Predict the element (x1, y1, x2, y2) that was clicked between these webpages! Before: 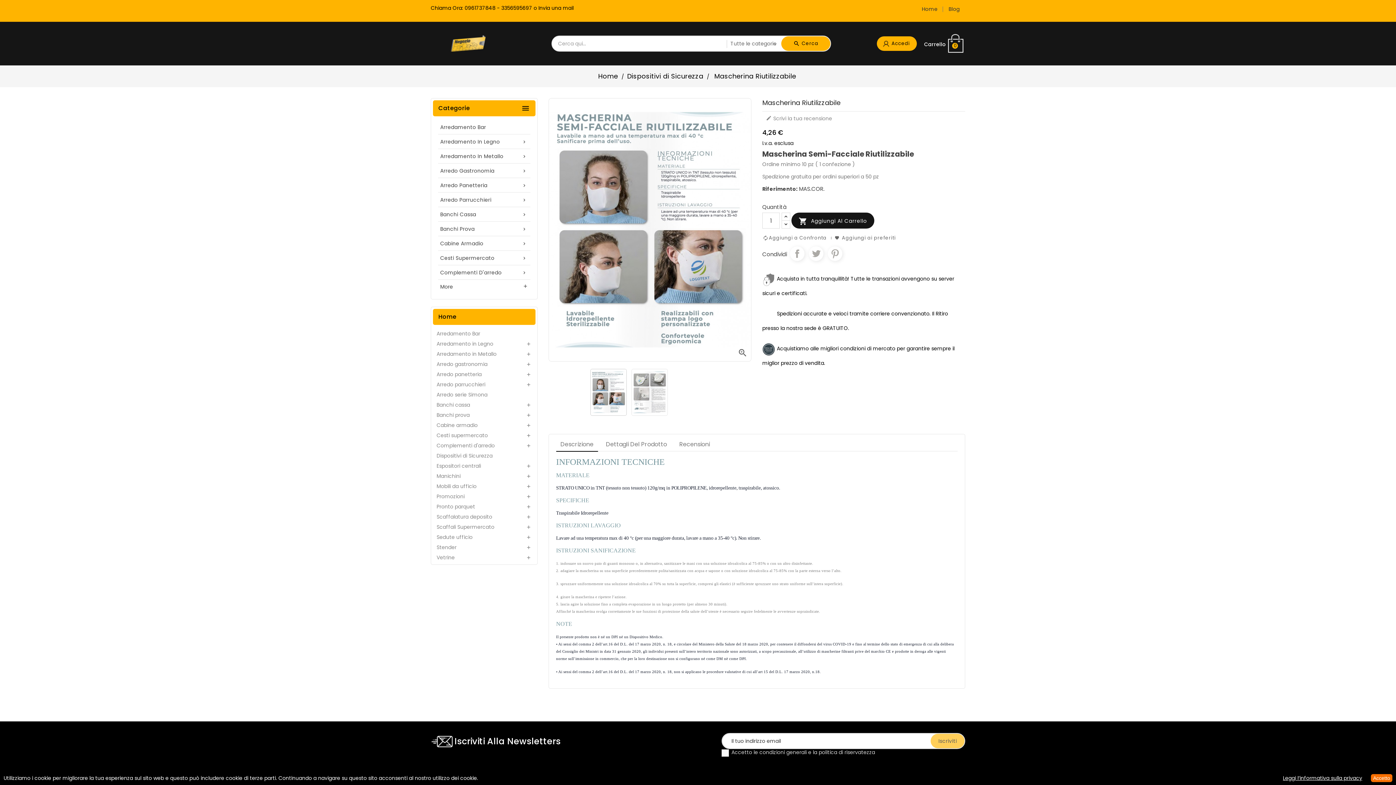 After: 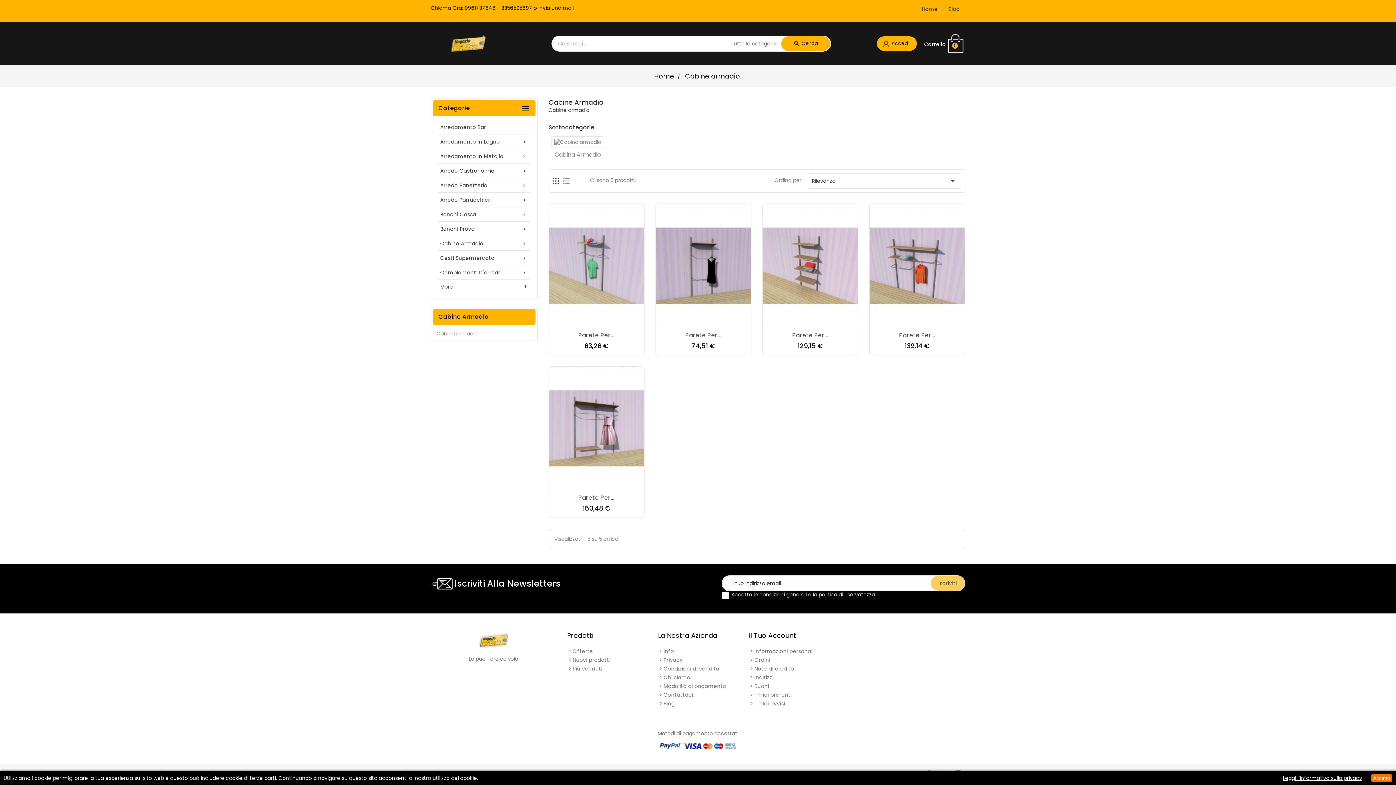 Action: bbox: (433, 236, 535, 250) label: 
Cabine Armadio